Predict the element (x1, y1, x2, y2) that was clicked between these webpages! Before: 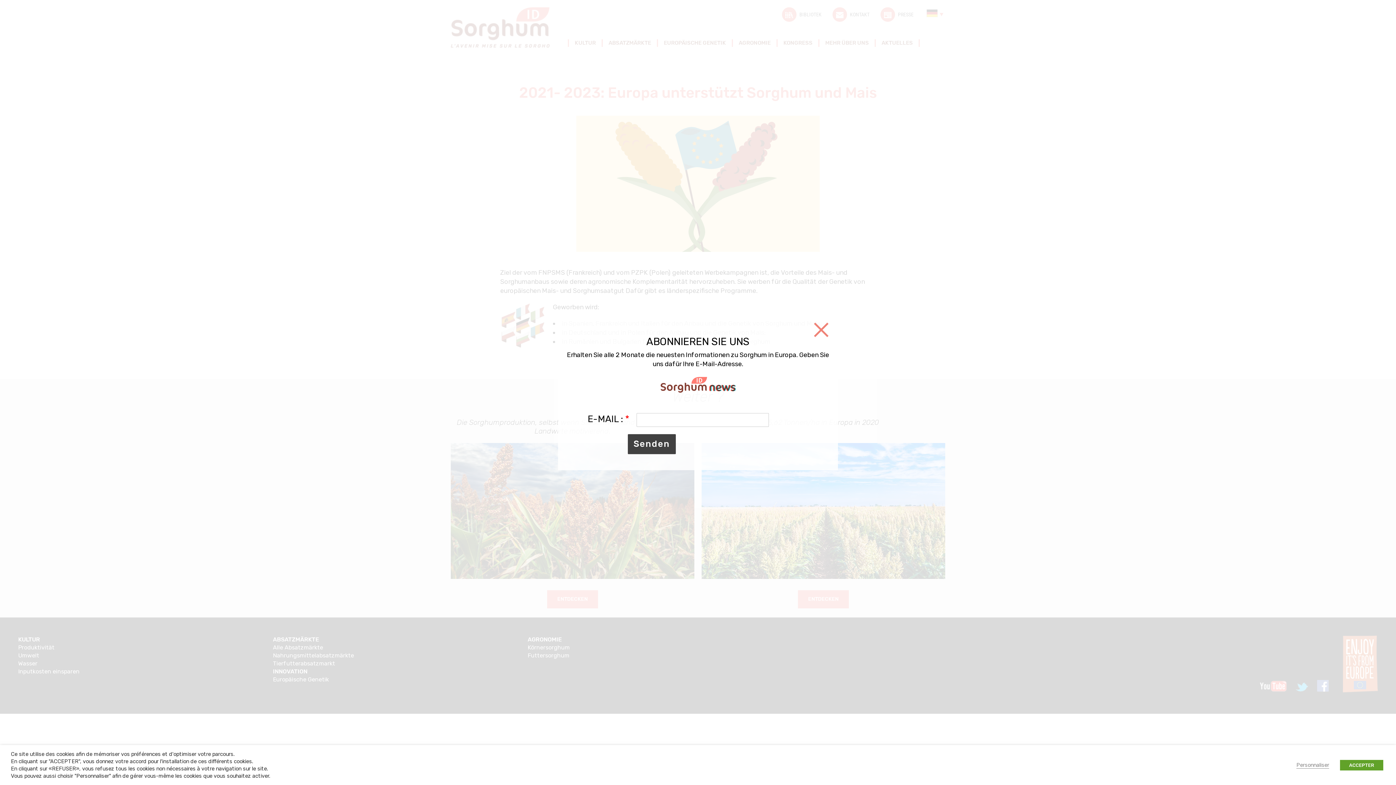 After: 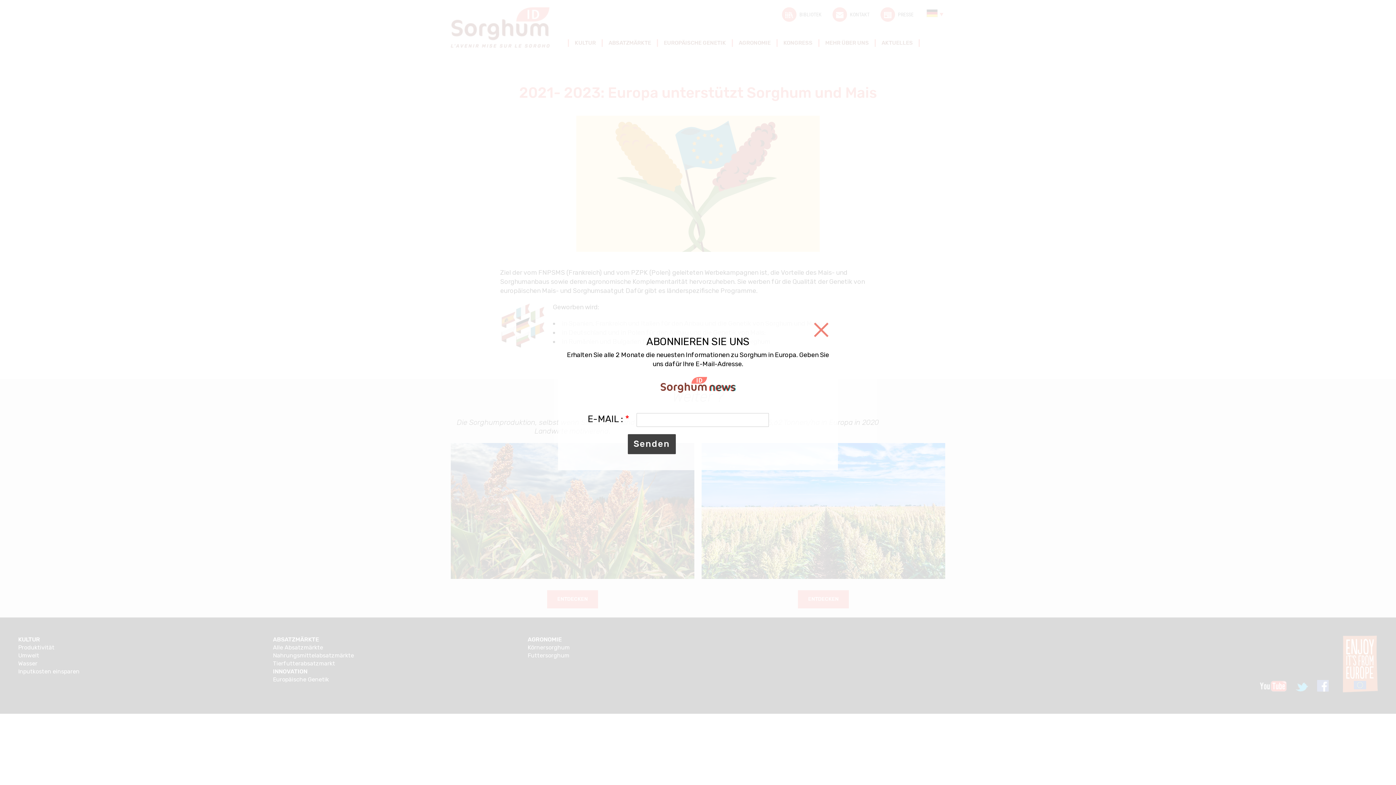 Action: bbox: (1340, 760, 1383, 770) label: ACCEPTER